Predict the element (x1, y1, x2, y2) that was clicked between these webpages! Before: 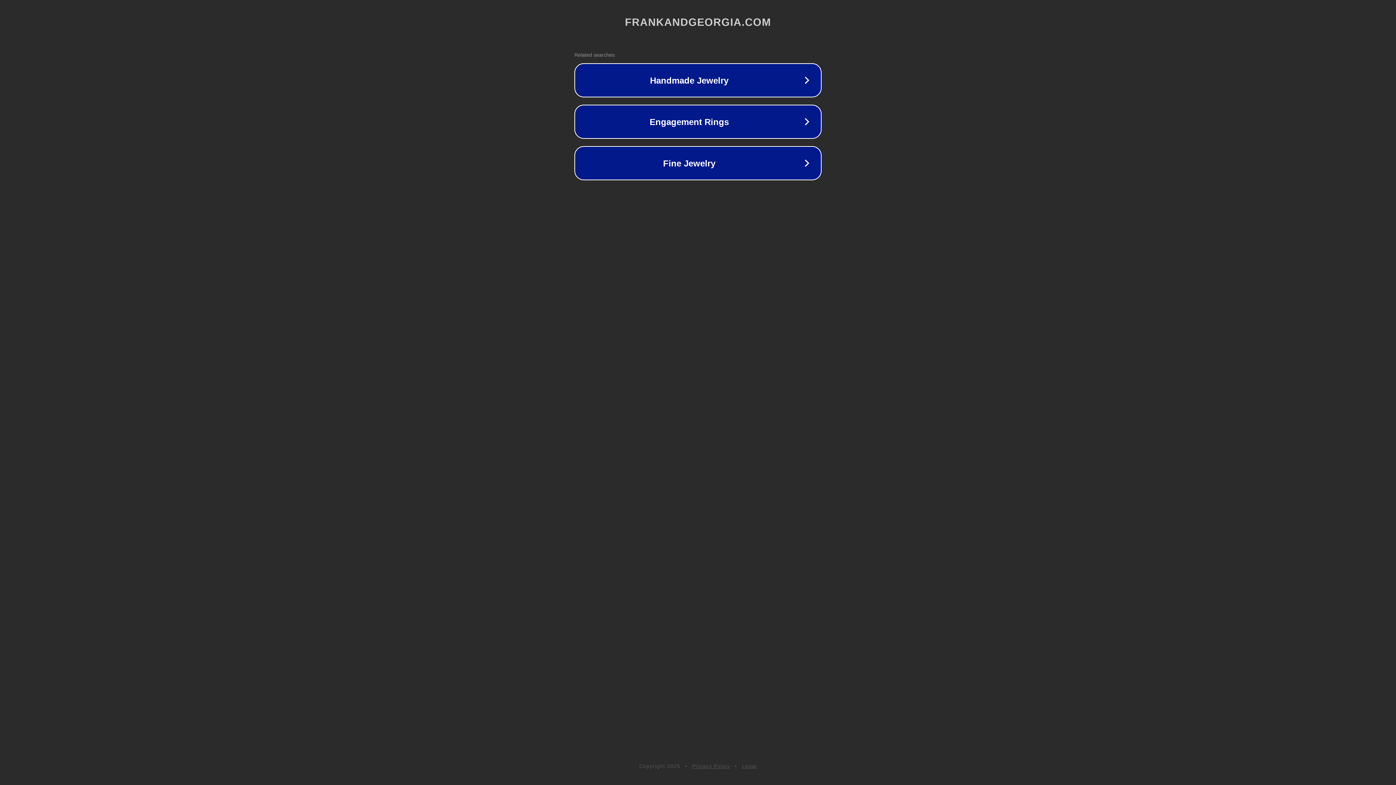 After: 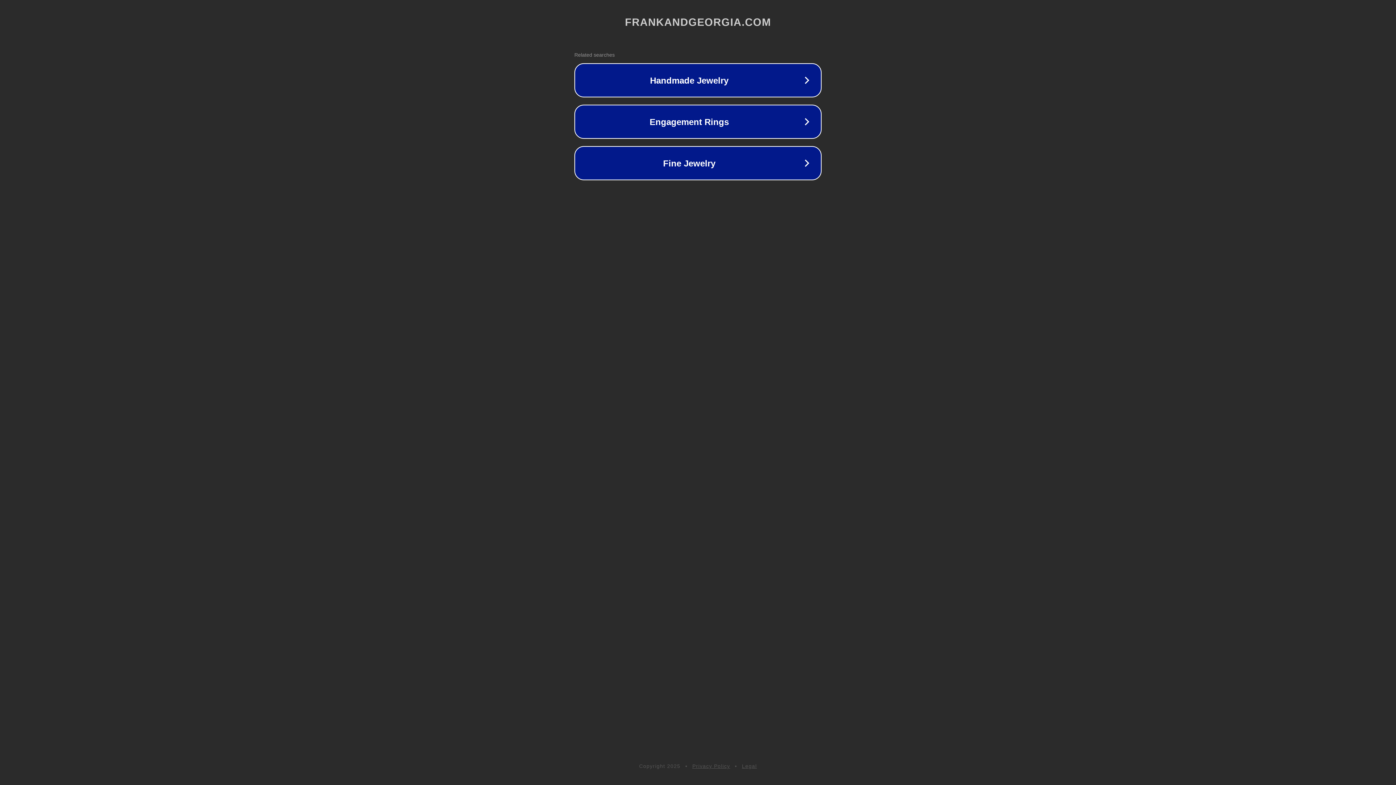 Action: bbox: (742, 763, 757, 769) label: Legal